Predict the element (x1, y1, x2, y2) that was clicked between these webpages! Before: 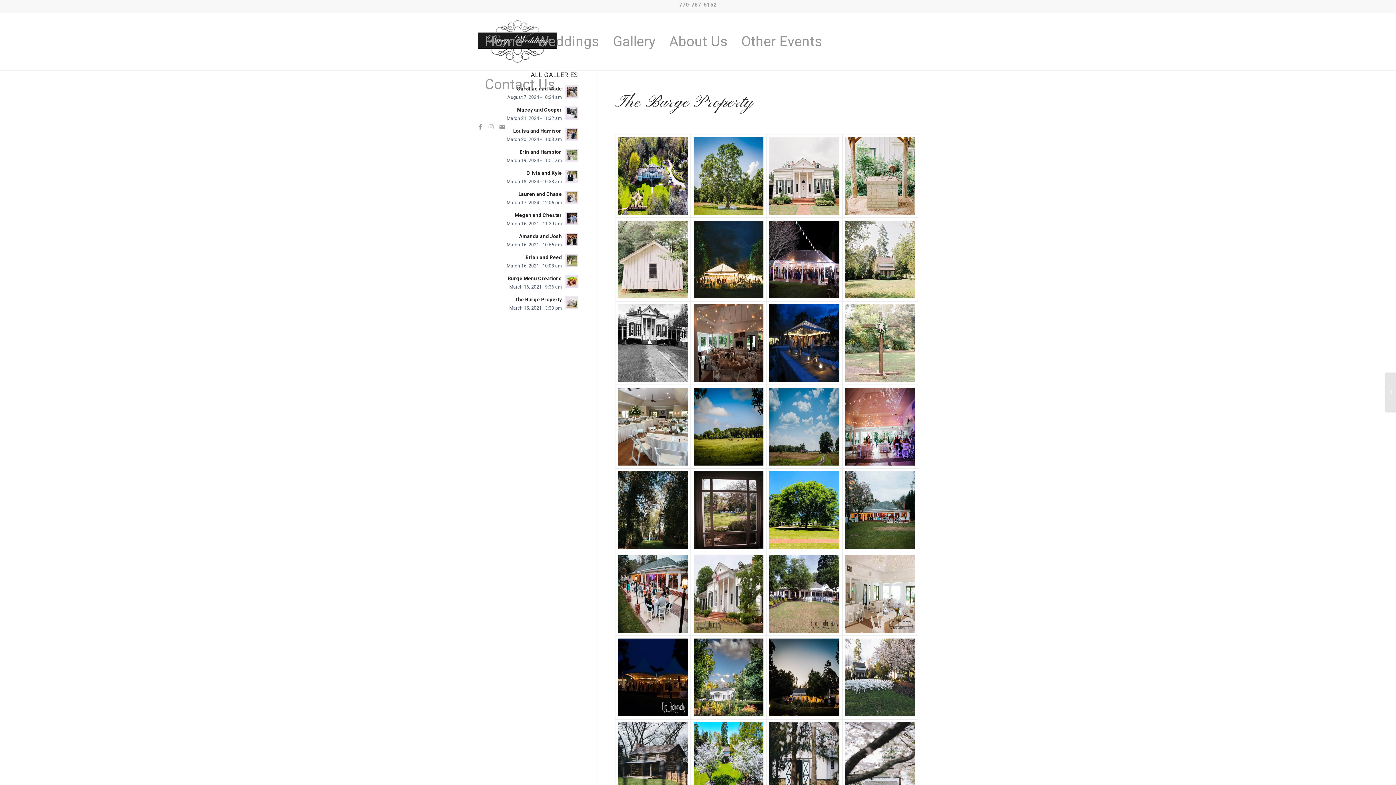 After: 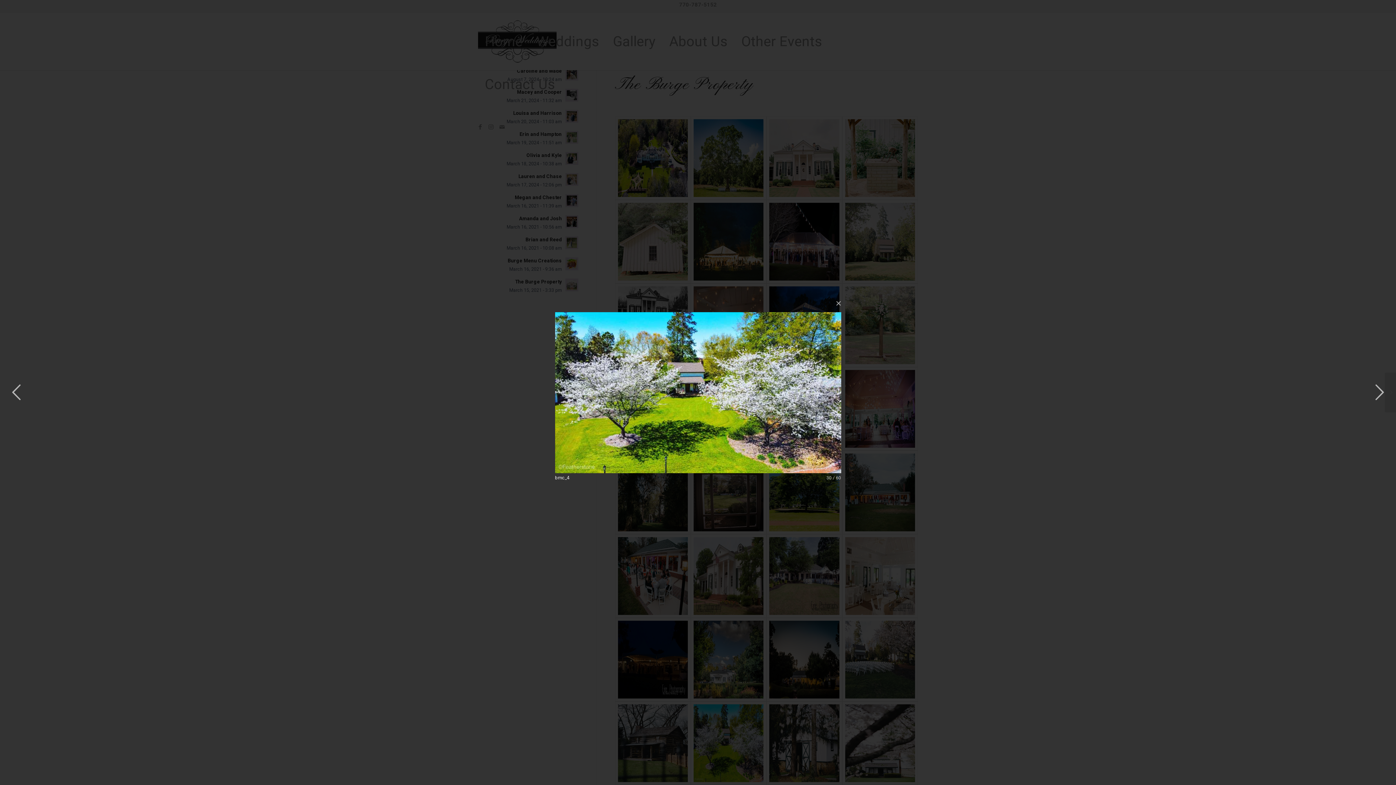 Action: bbox: (690, 719, 766, 803)